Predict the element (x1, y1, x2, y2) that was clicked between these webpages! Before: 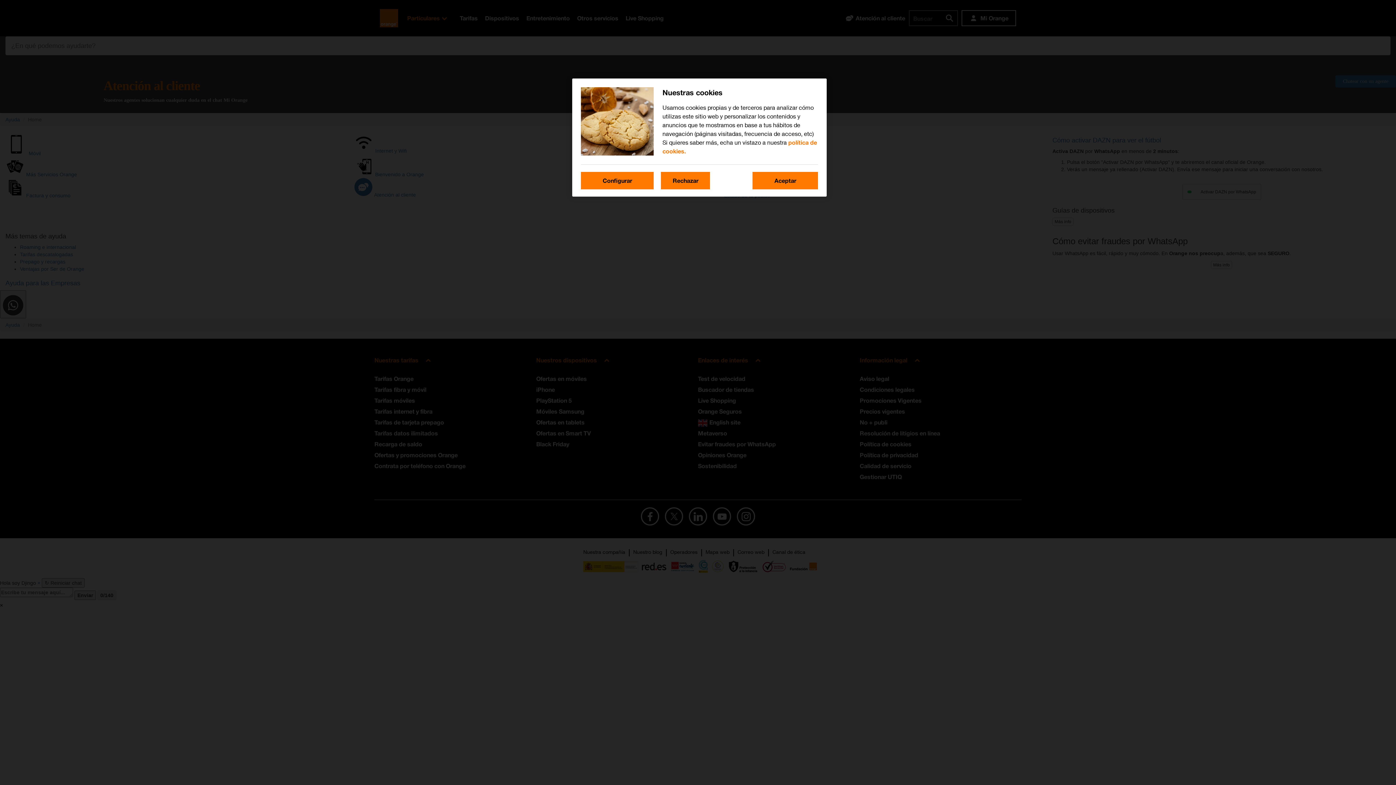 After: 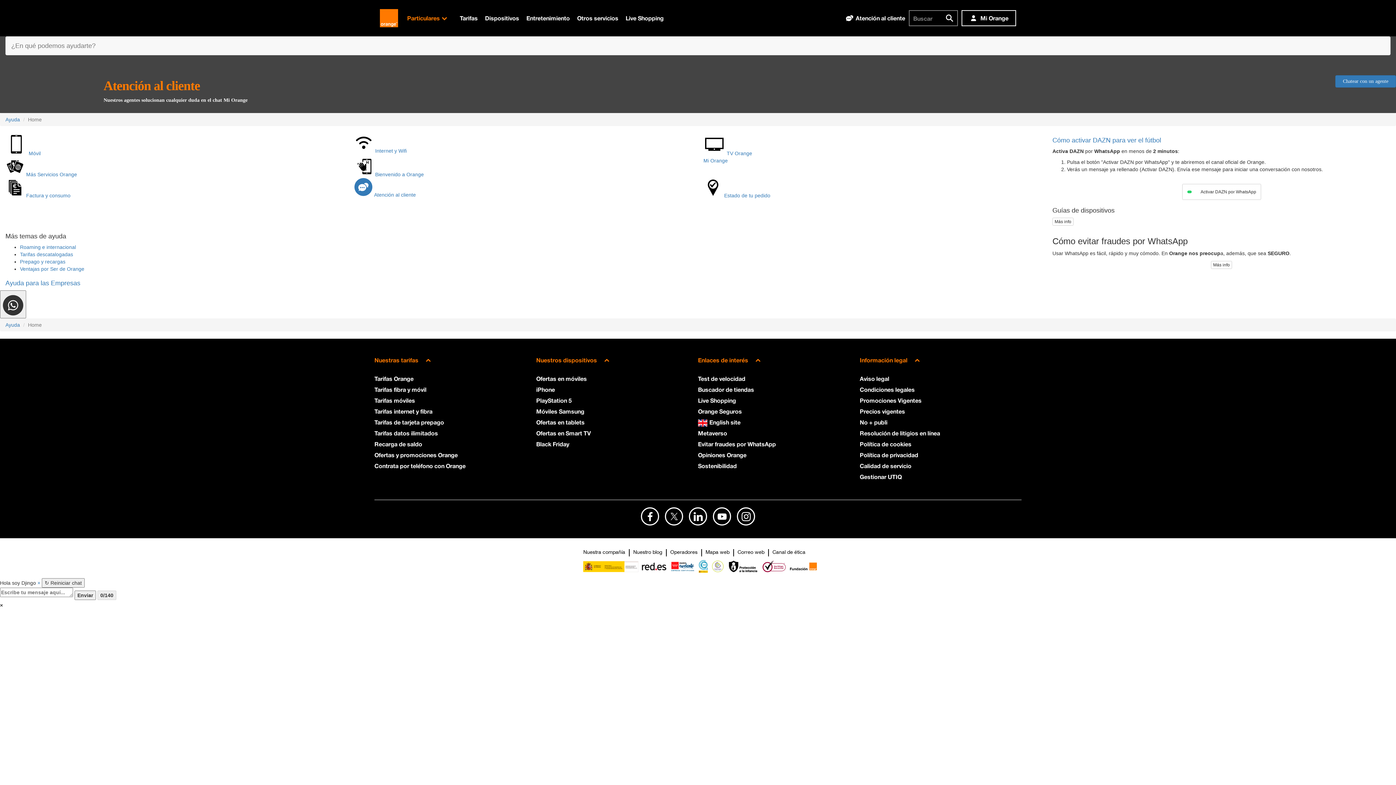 Action: bbox: (752, 172, 818, 189) label: Aceptar